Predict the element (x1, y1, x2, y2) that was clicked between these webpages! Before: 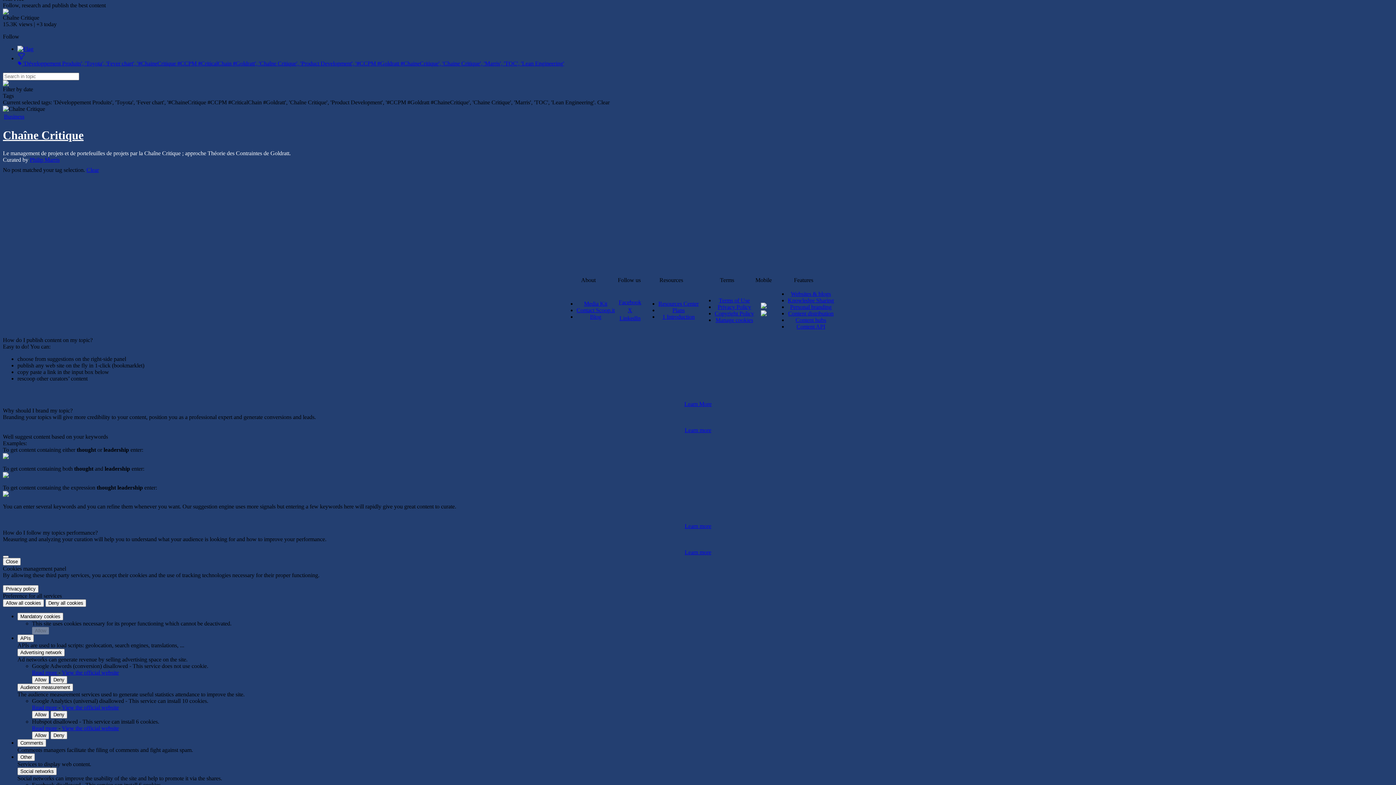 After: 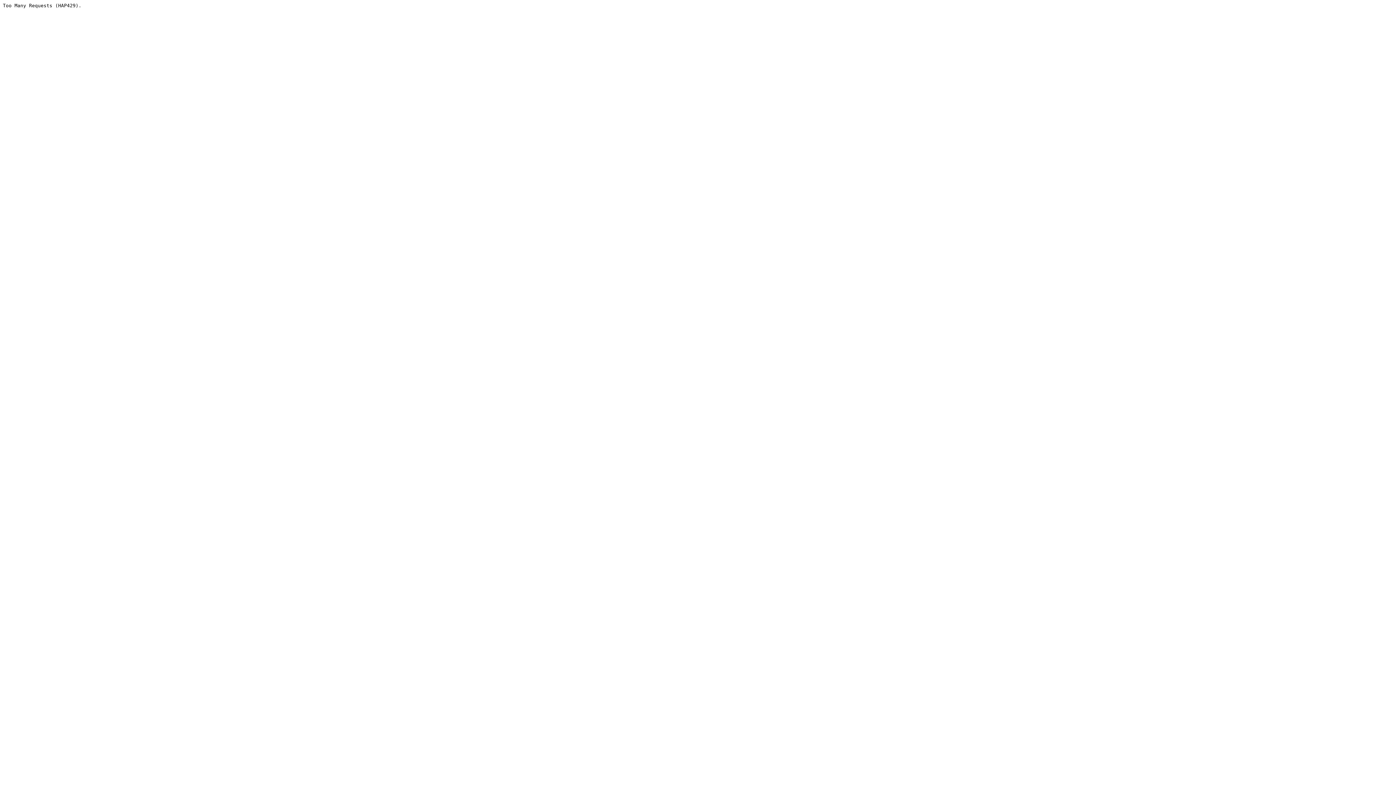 Action: label: Content API bbox: (796, 323, 825, 329)